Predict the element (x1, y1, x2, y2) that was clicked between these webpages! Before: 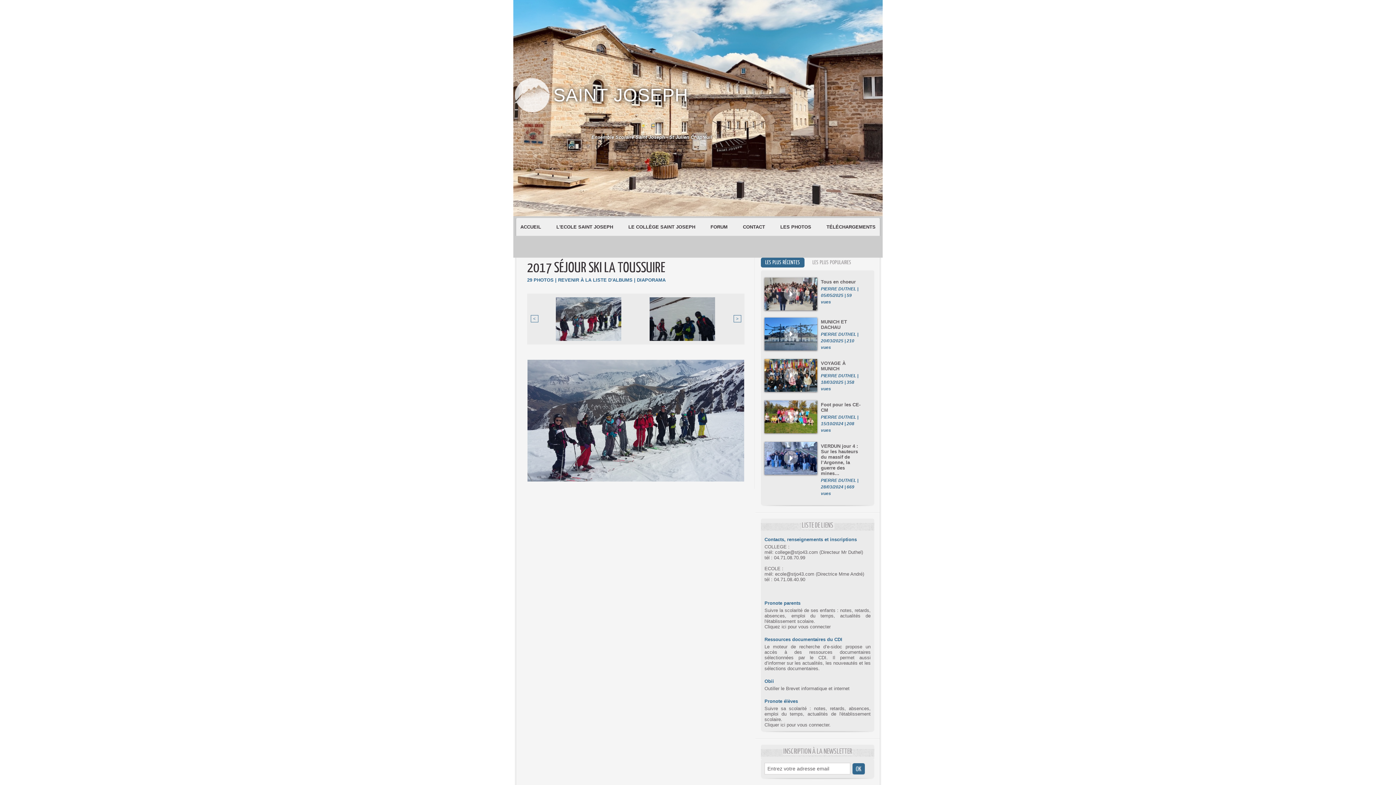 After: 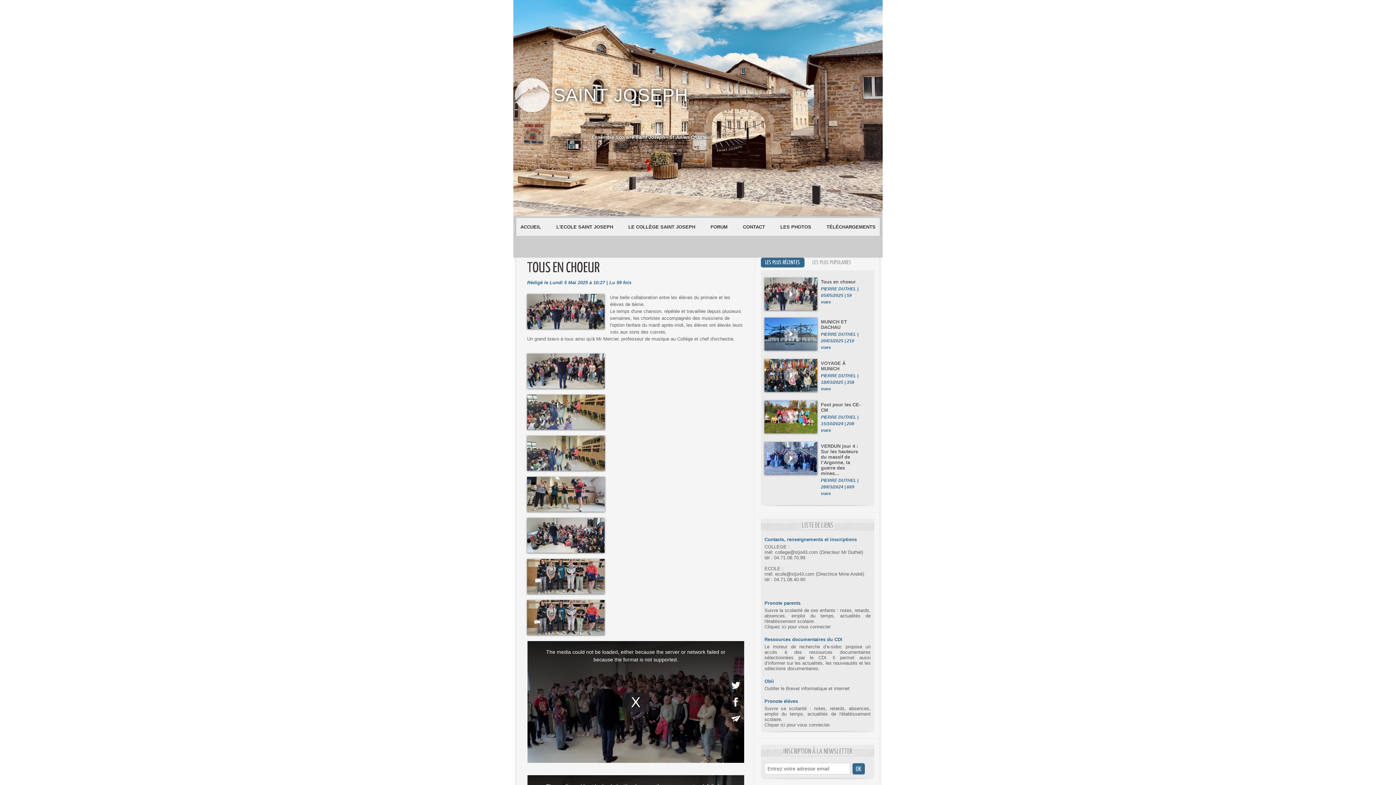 Action: bbox: (764, 277, 817, 310)